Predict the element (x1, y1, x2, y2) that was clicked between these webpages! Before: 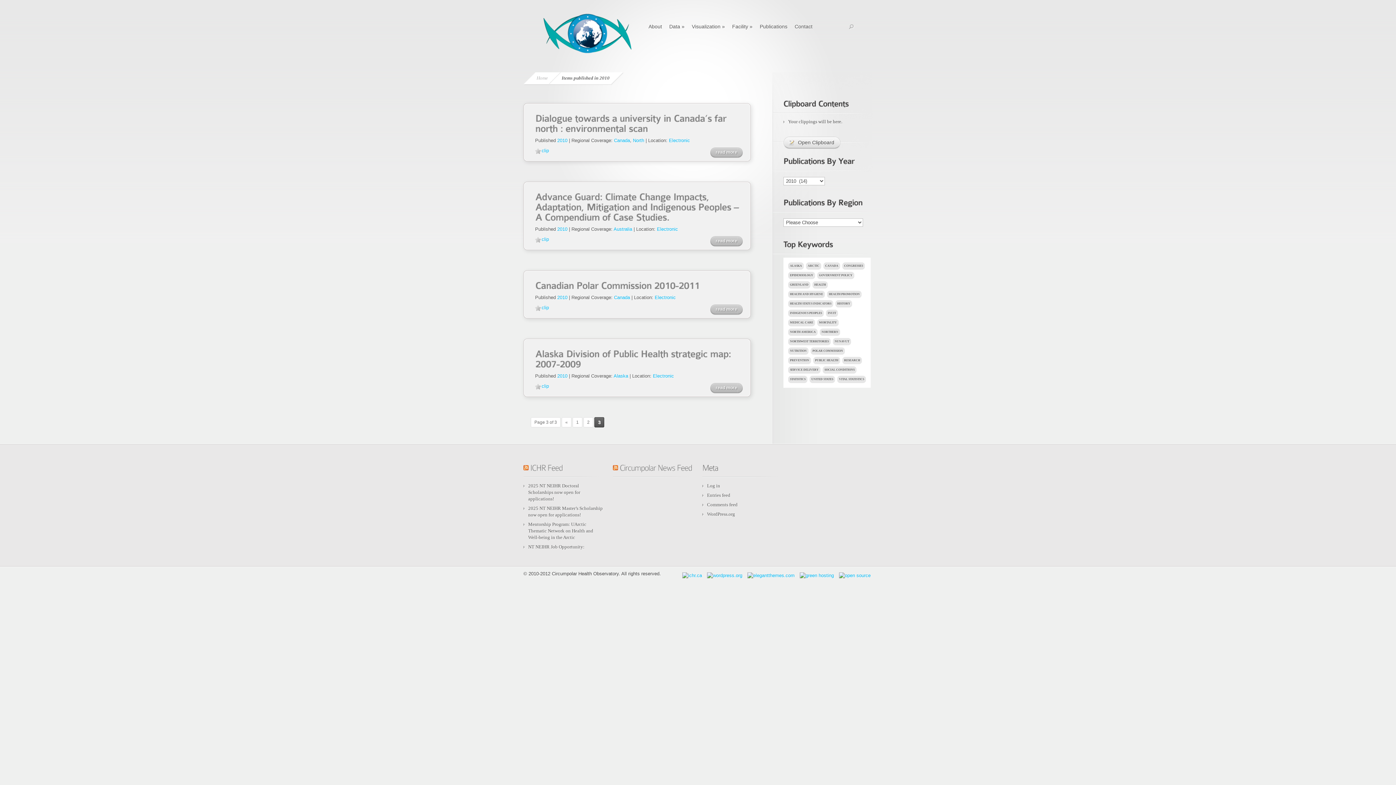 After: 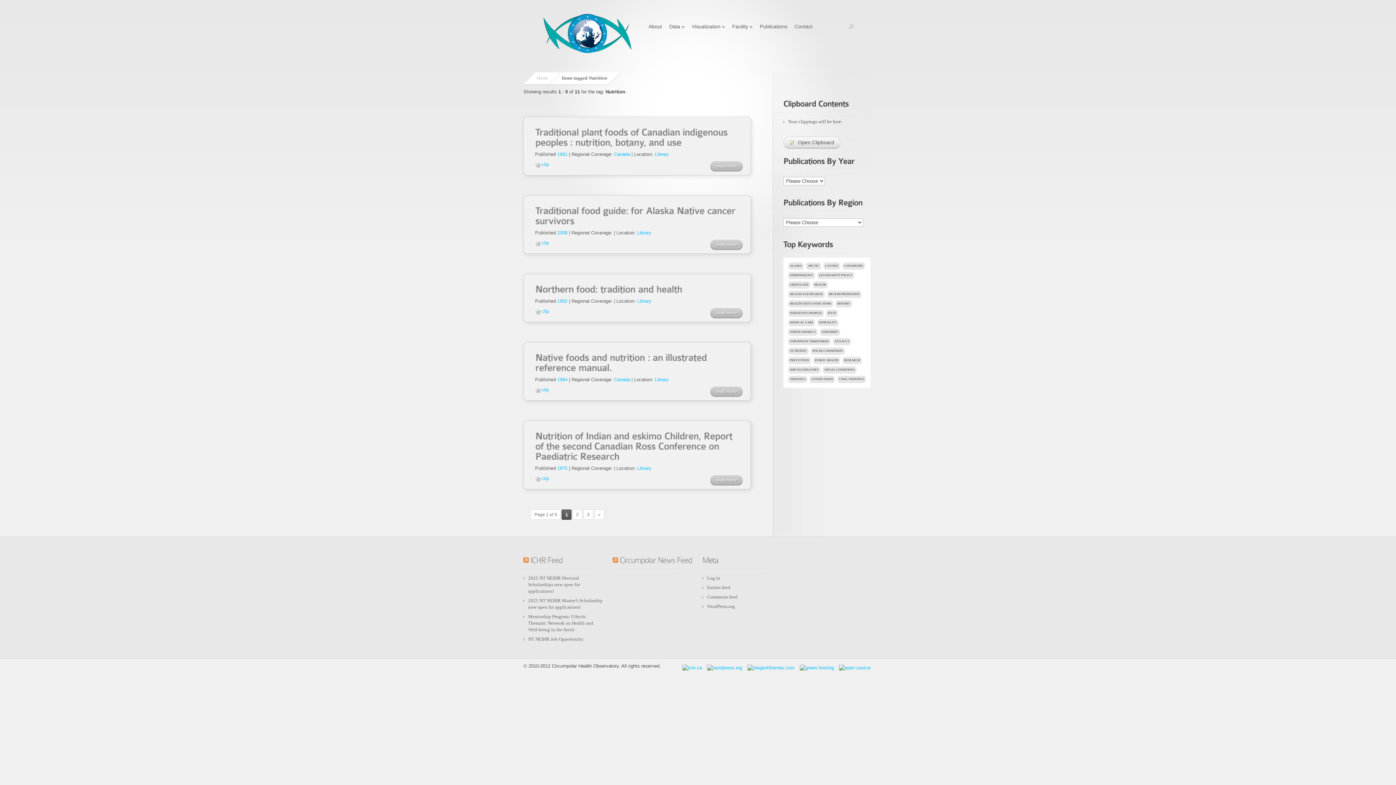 Action: bbox: (788, 347, 808, 354) label: NUTRITION